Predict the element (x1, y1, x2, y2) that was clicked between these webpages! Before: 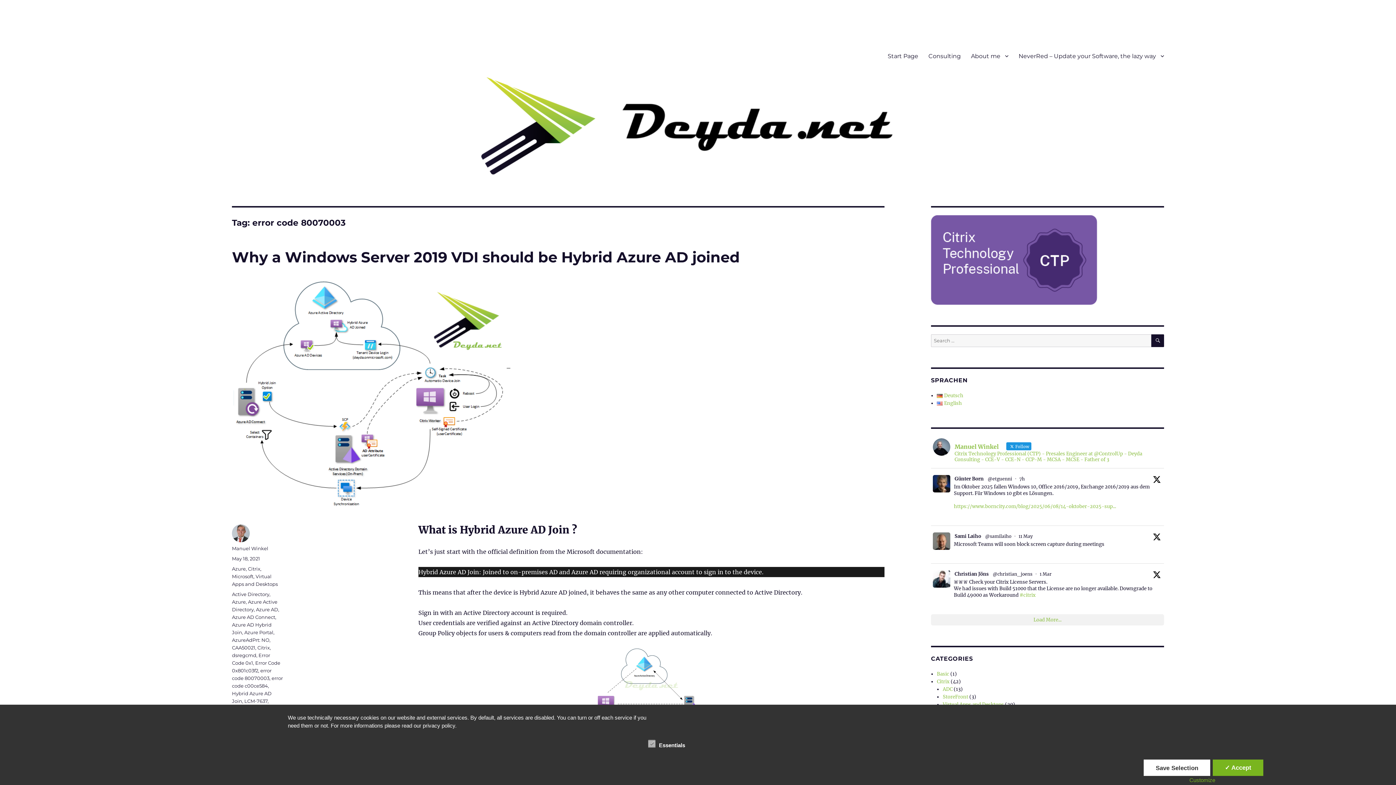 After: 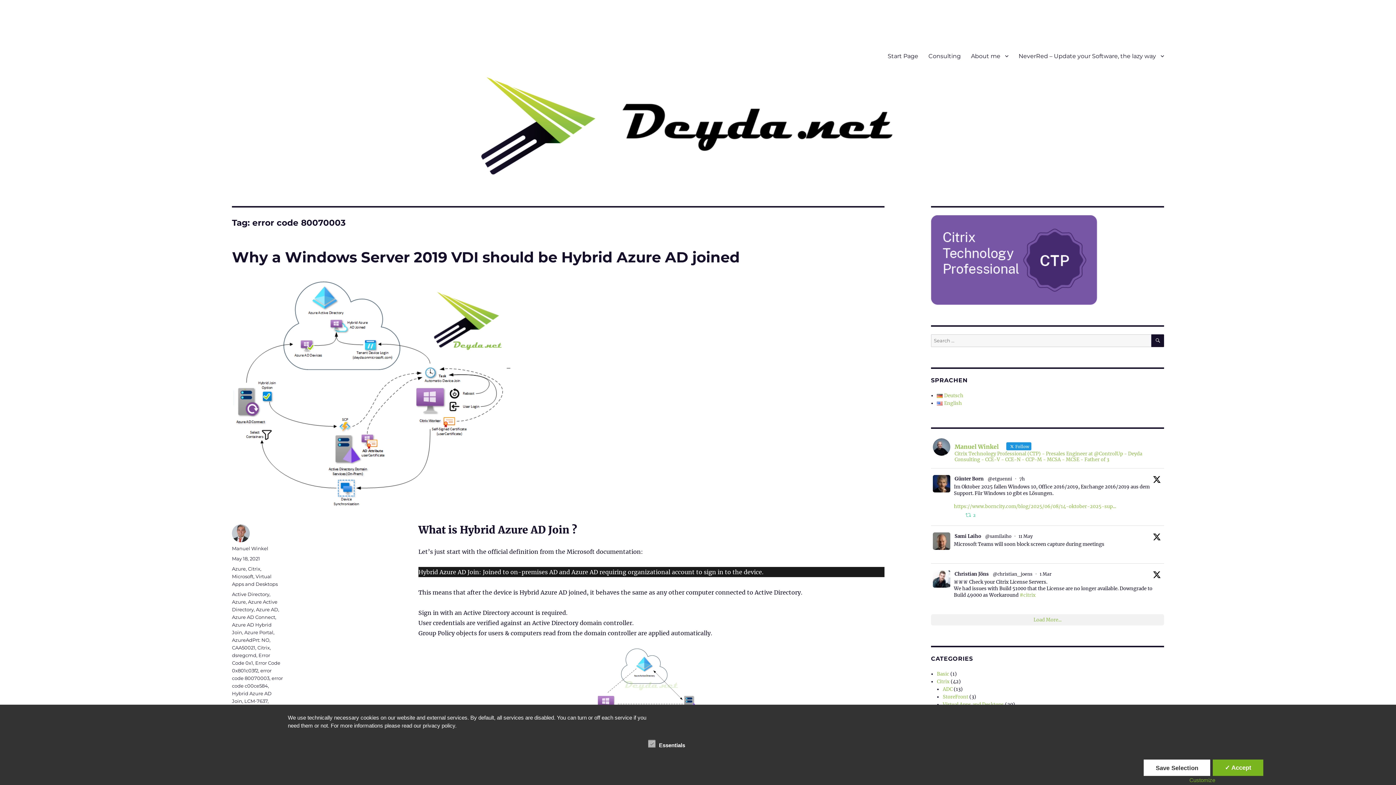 Action: bbox: (964, 511, 979, 520) label:  Retweet on Twitter 1932132260850917407
2